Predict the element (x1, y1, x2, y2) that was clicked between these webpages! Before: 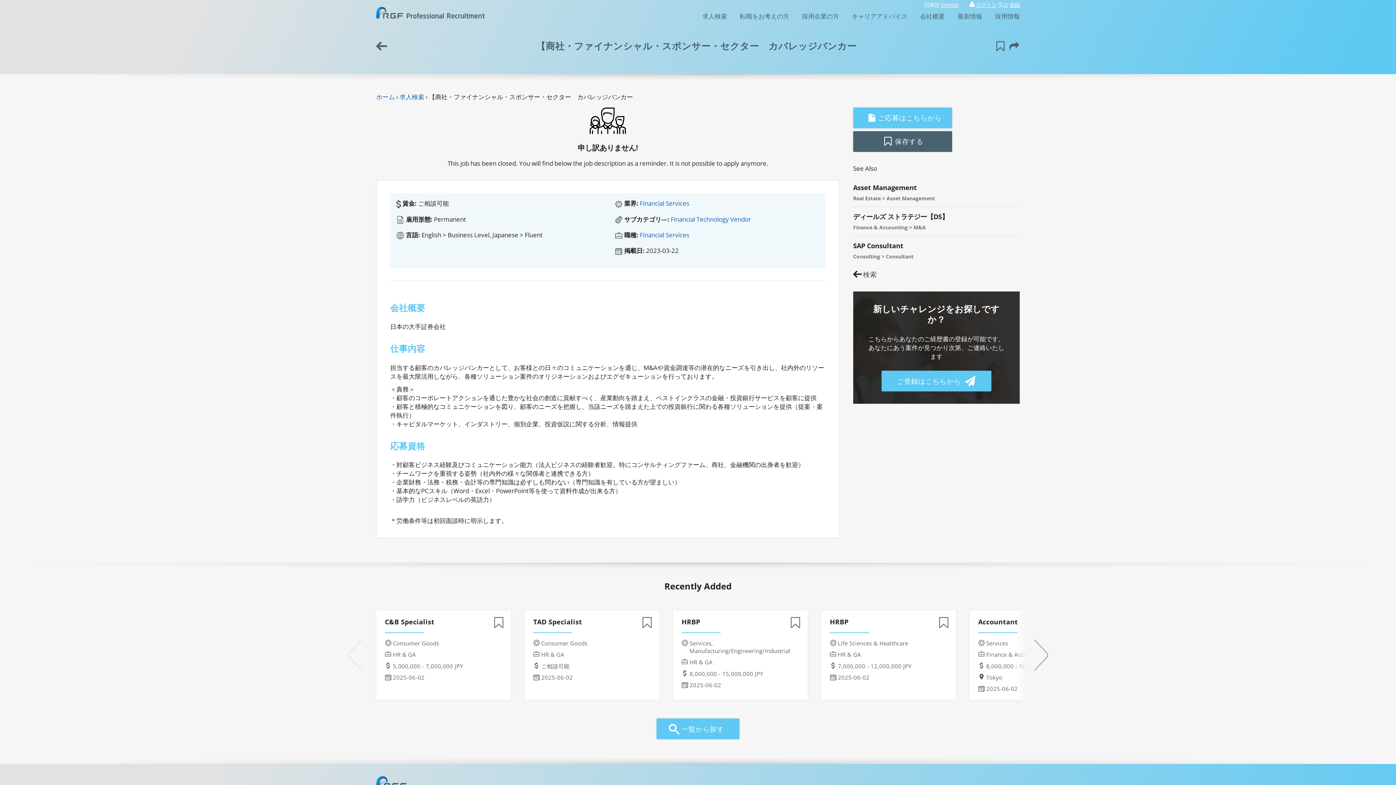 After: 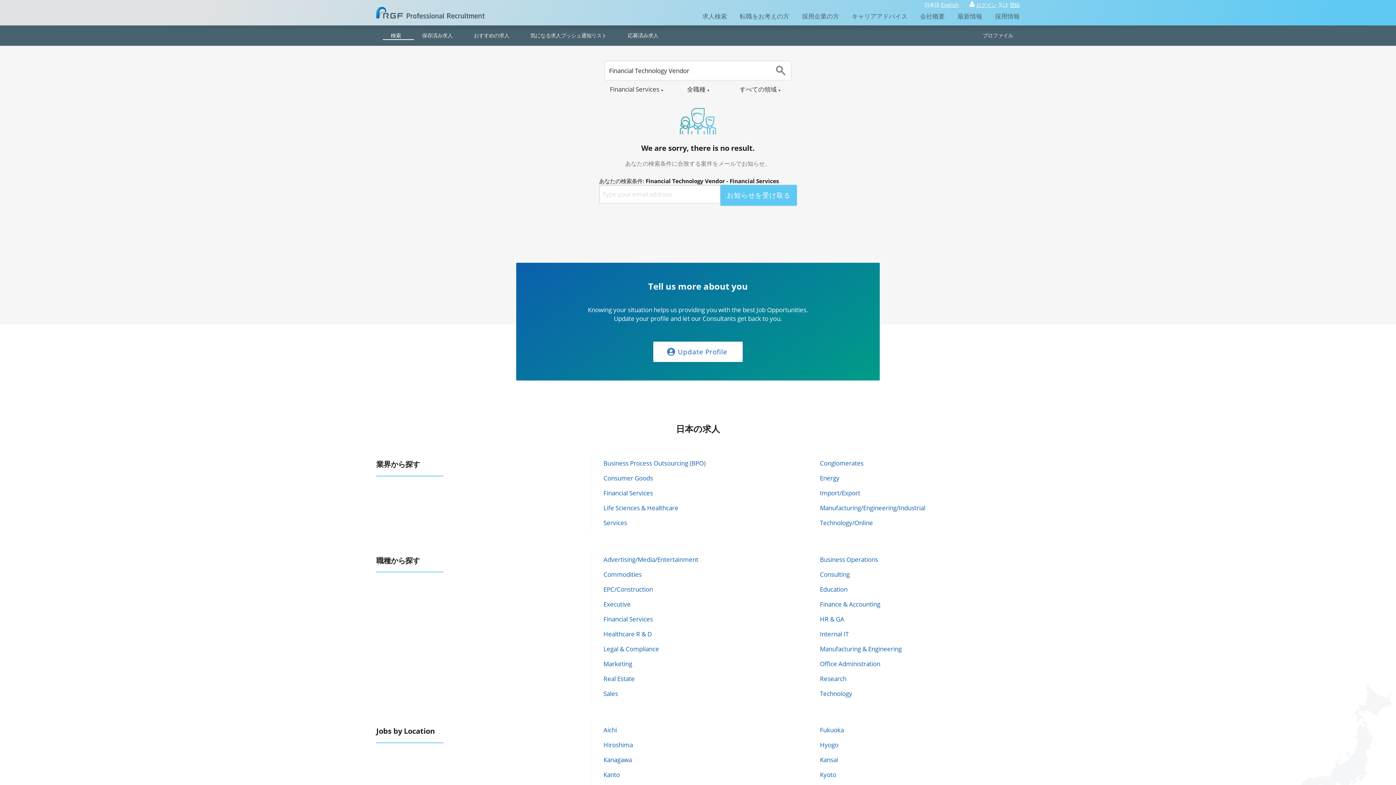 Action: label: Financial Technology Vendor bbox: (670, 215, 751, 223)